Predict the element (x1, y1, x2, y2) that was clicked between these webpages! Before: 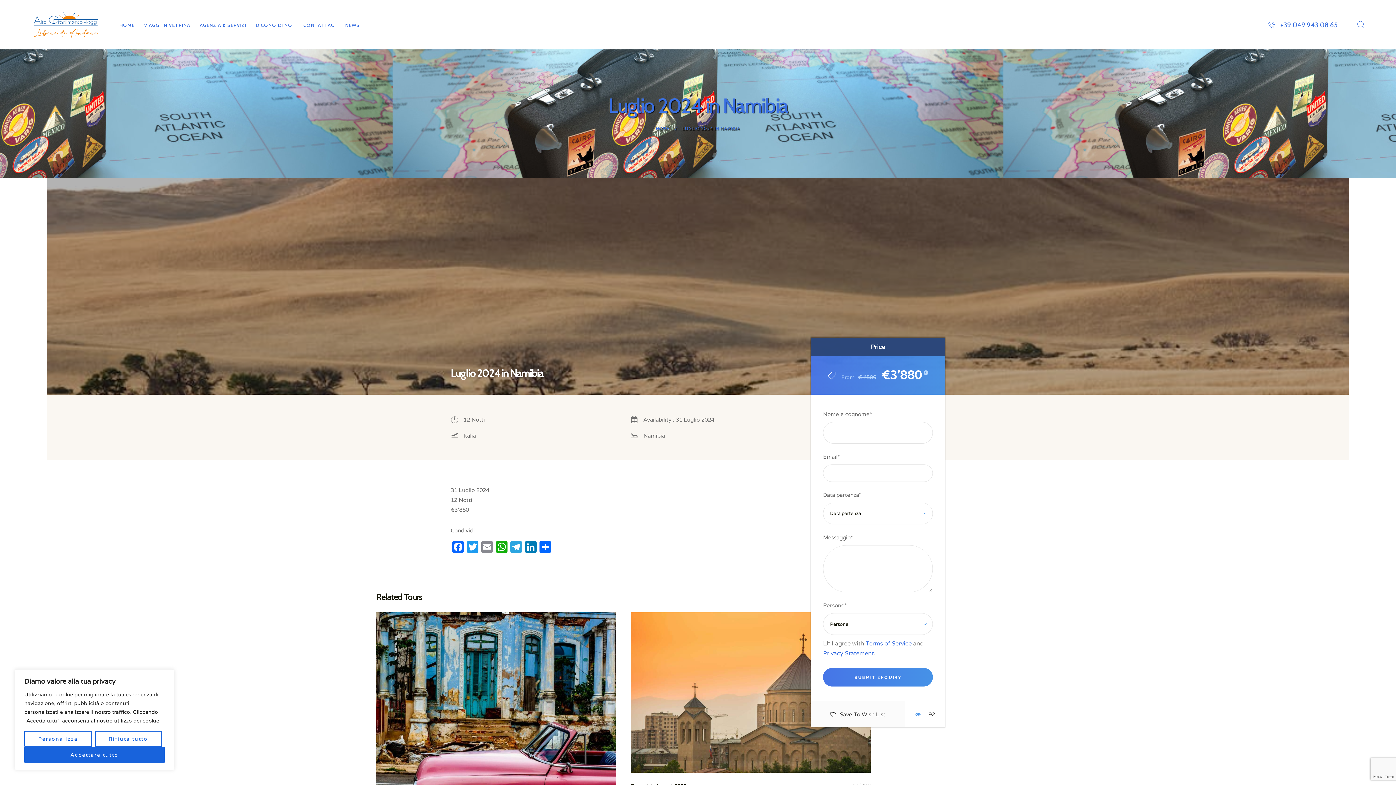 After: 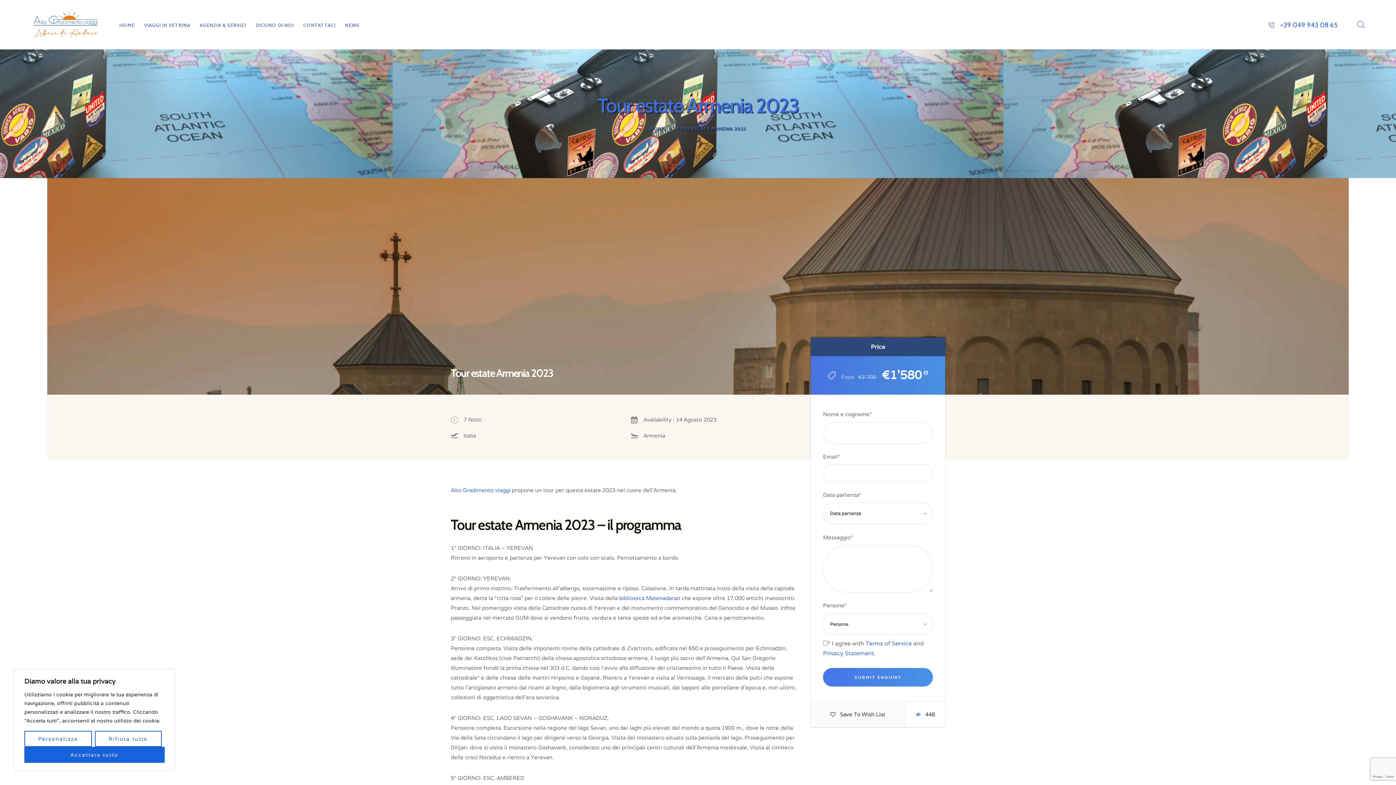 Action: bbox: (630, 609, 870, 616)